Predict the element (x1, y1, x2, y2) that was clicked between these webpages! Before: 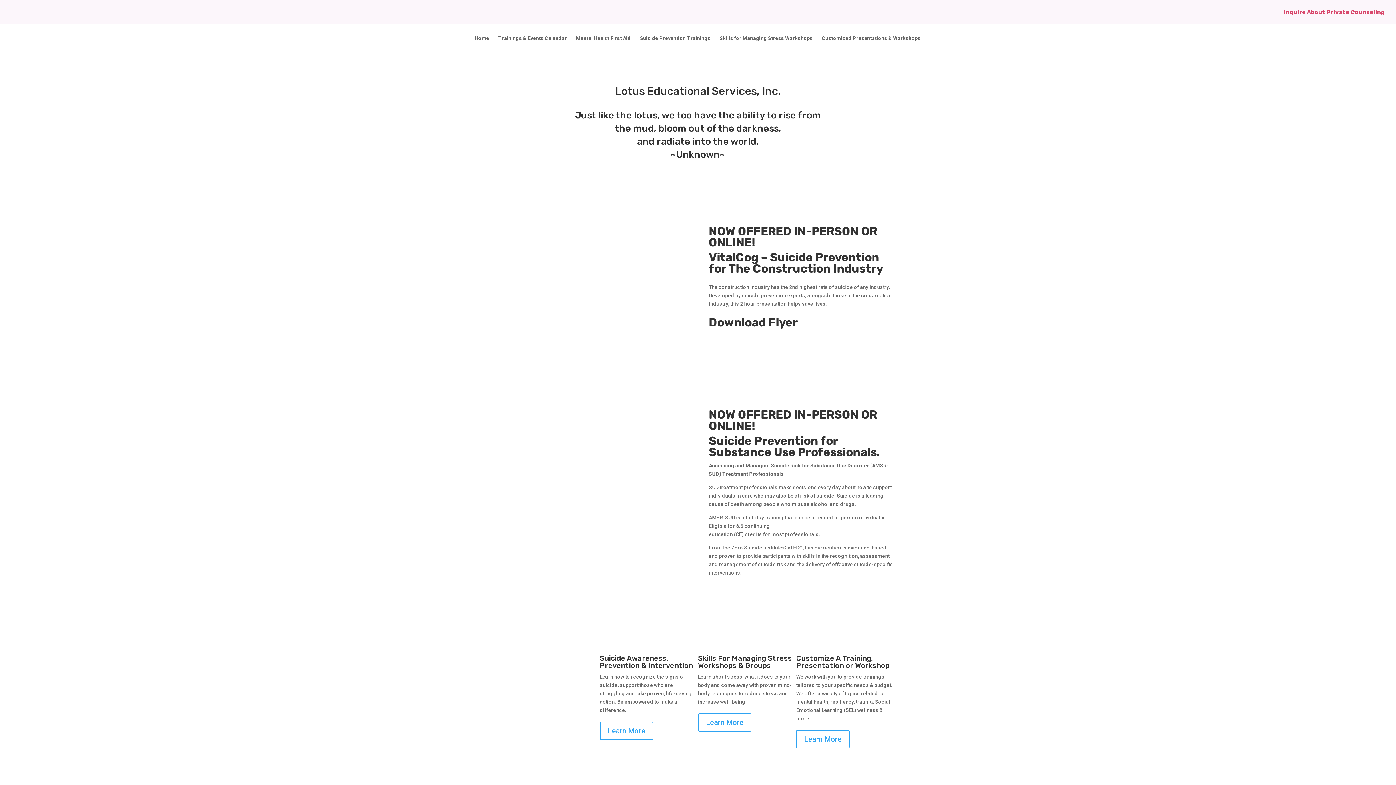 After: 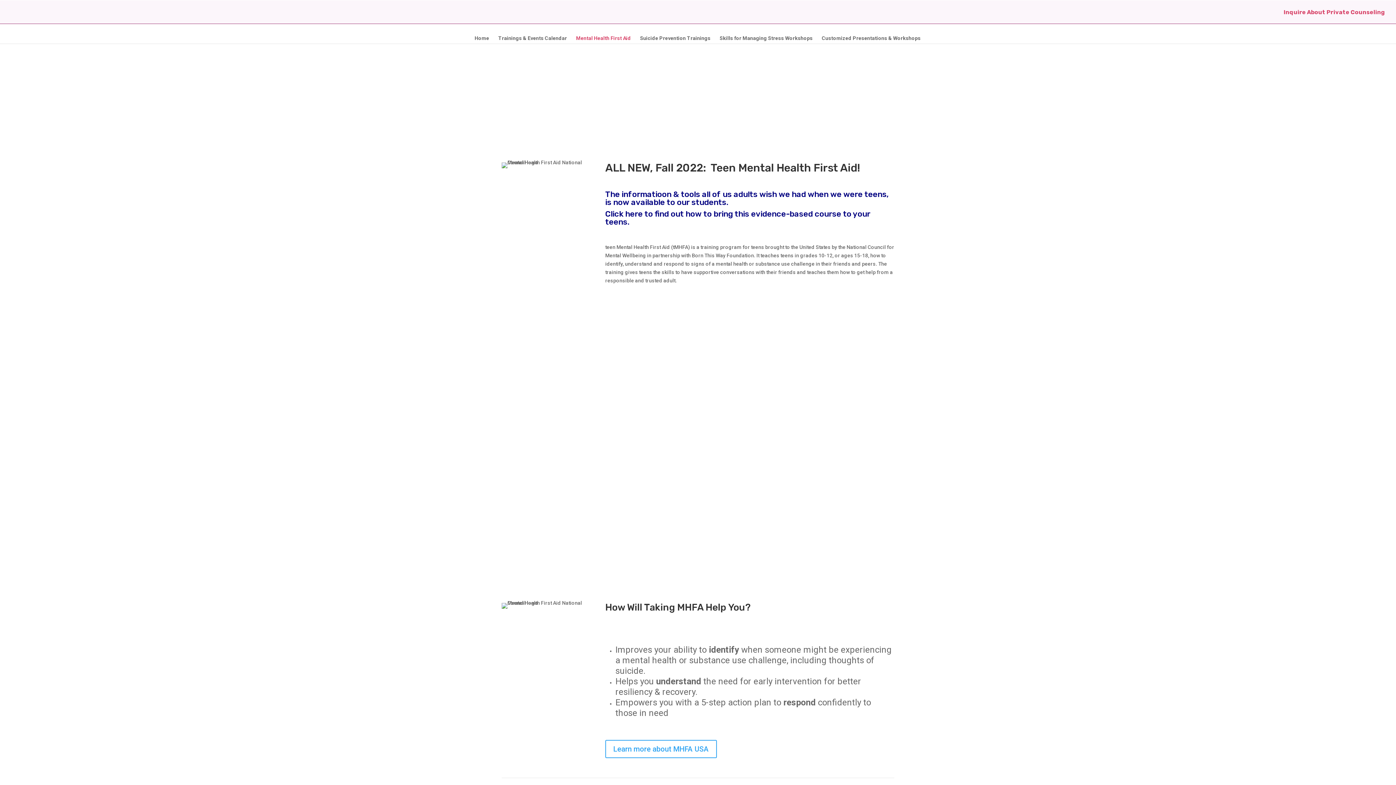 Action: bbox: (576, 35, 631, 43) label: Mental Health First Aid